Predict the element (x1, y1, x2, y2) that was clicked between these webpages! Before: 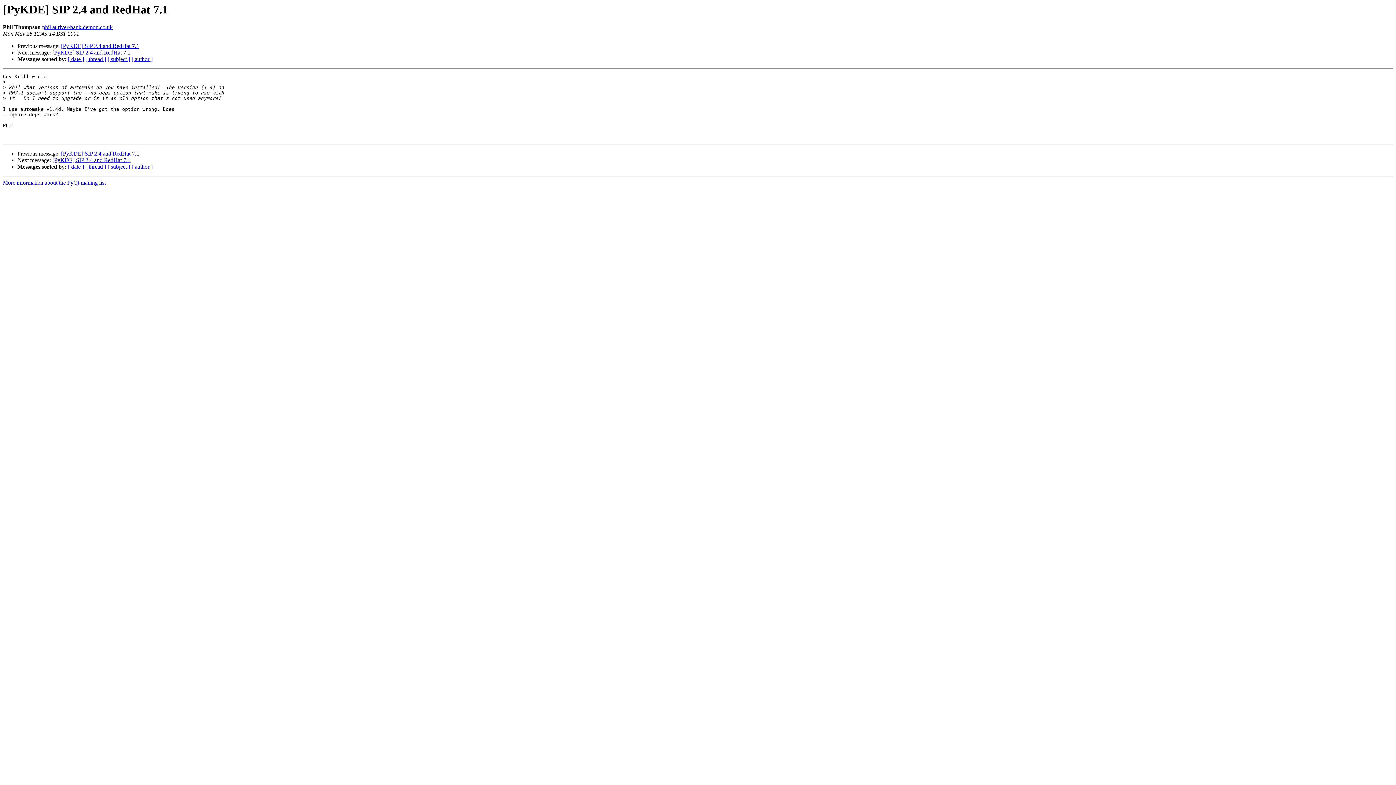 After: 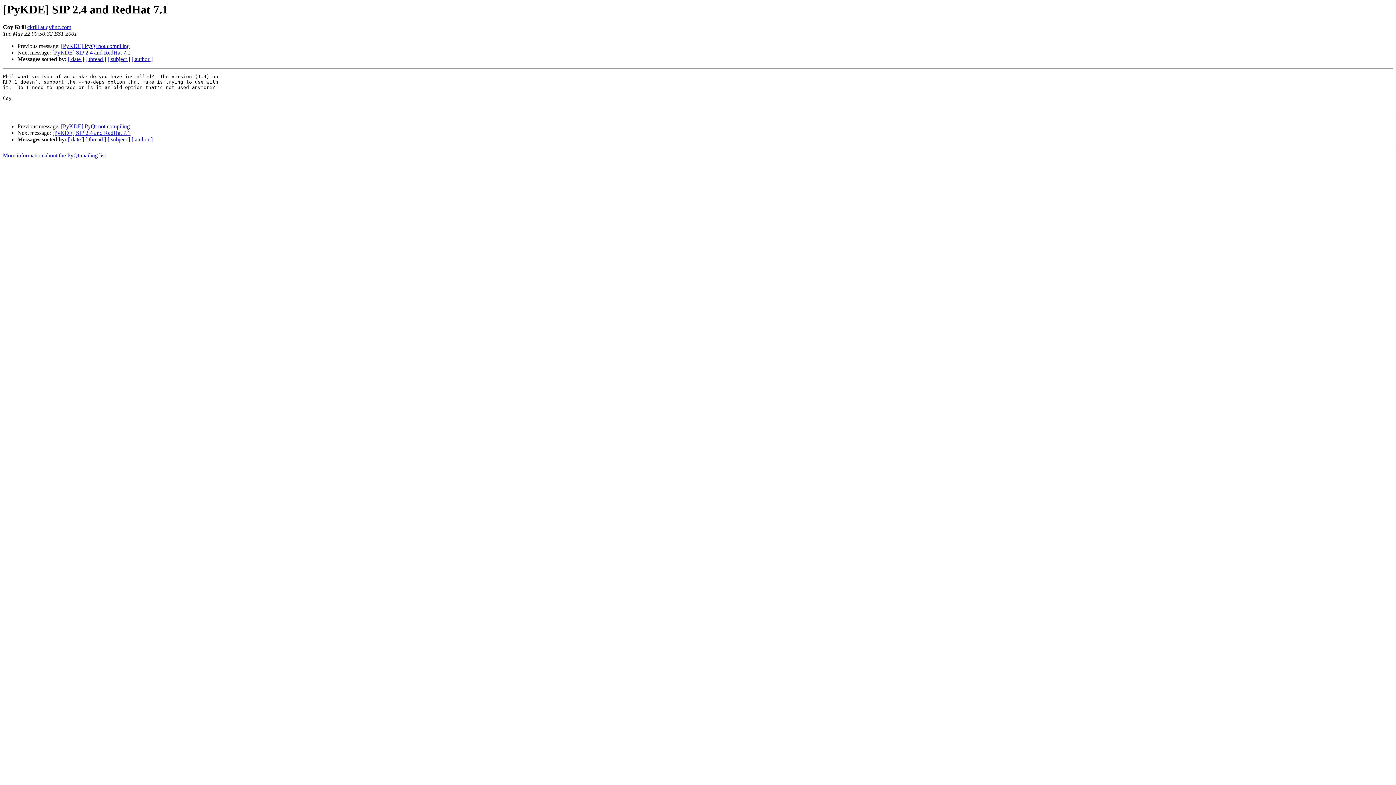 Action: bbox: (61, 43, 139, 49) label: [PyKDE] SIP 2.4 and RedHat 7.1